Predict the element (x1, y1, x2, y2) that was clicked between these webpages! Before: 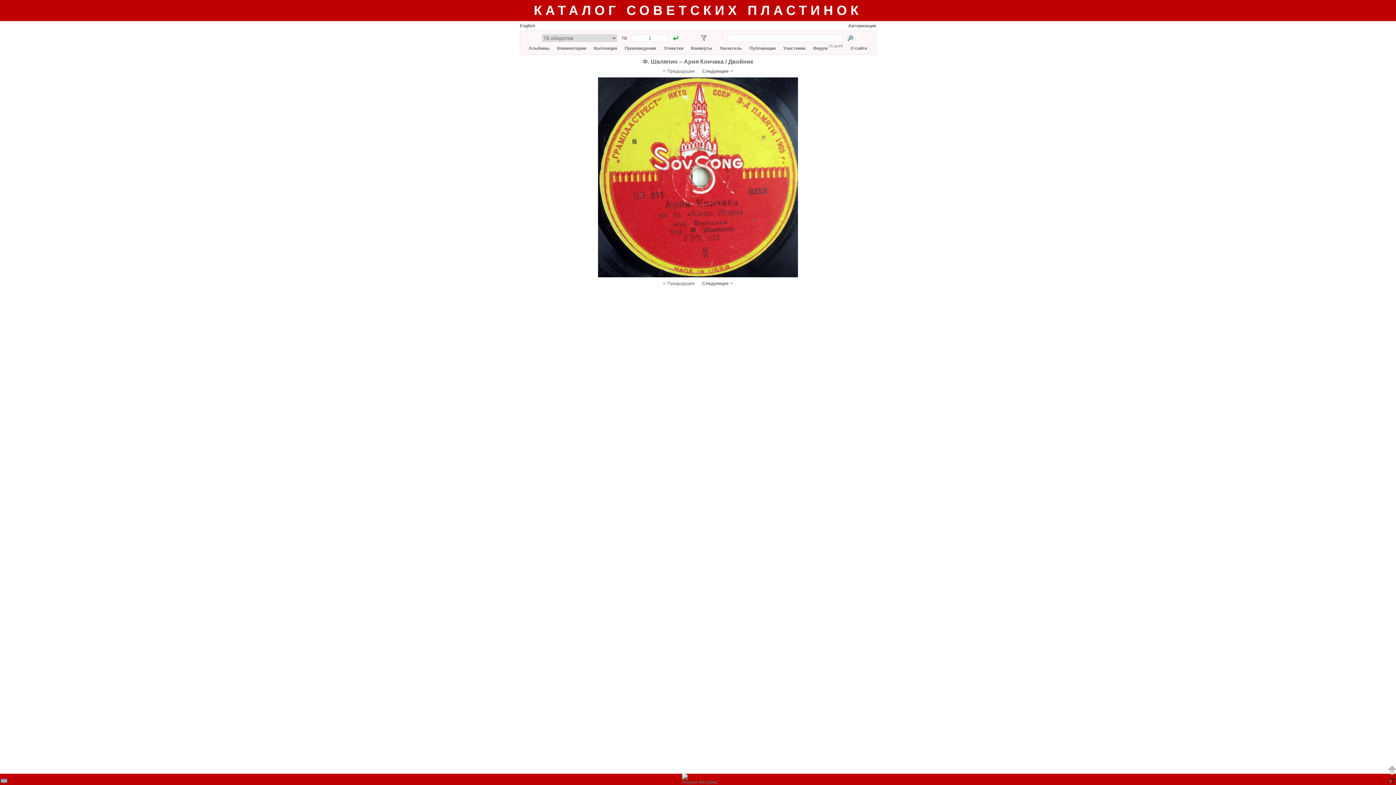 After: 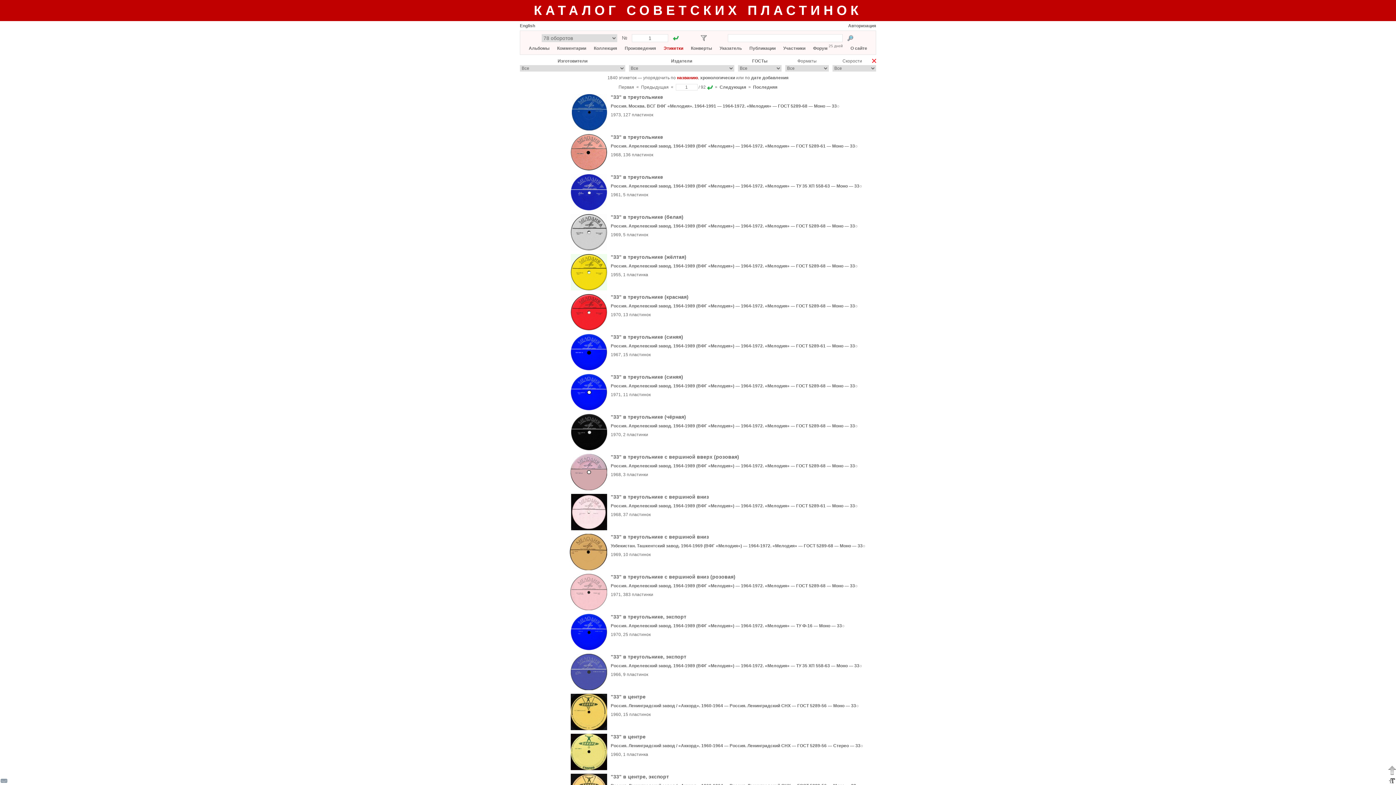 Action: bbox: (663, 45, 683, 50) label: Этикетки